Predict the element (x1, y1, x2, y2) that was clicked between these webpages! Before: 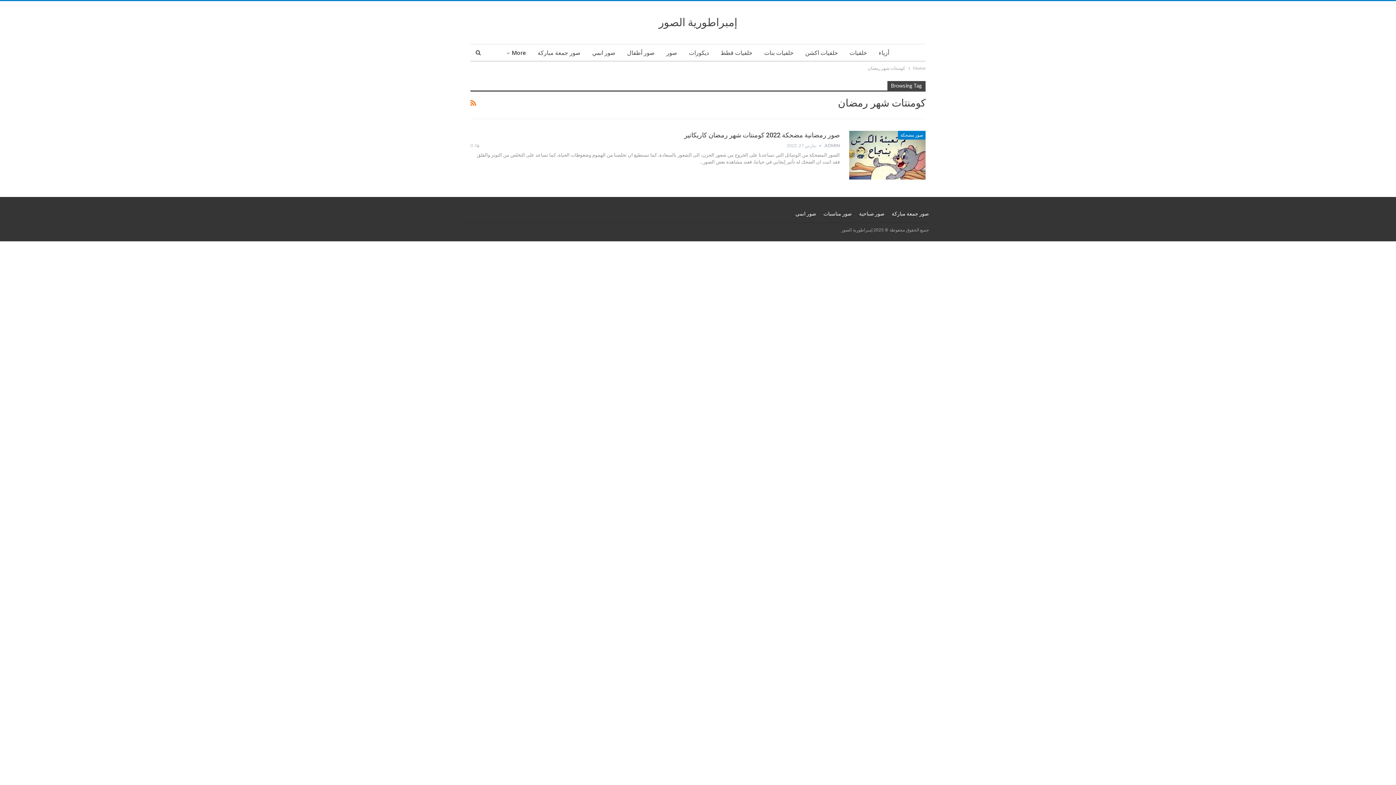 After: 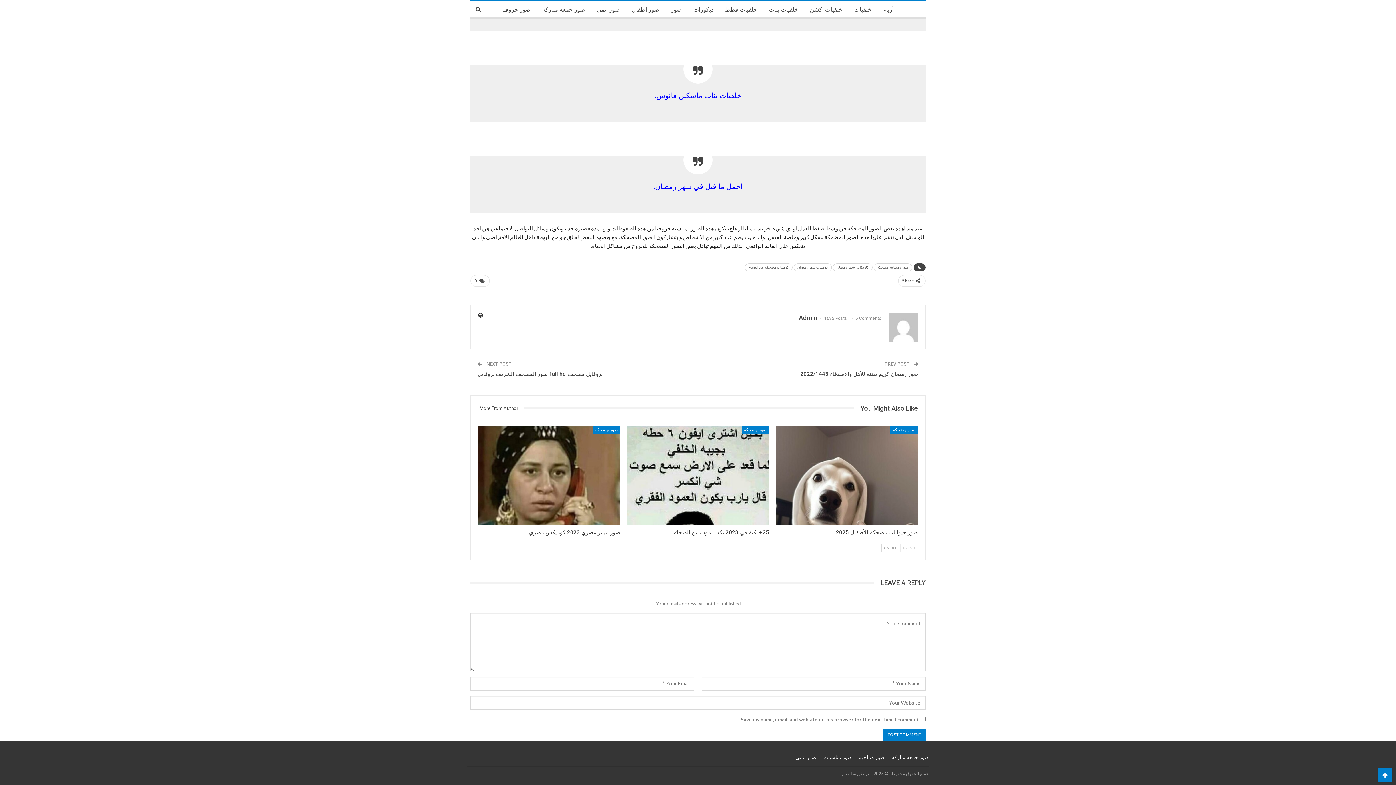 Action: bbox: (470, 142, 479, 149) label:  0